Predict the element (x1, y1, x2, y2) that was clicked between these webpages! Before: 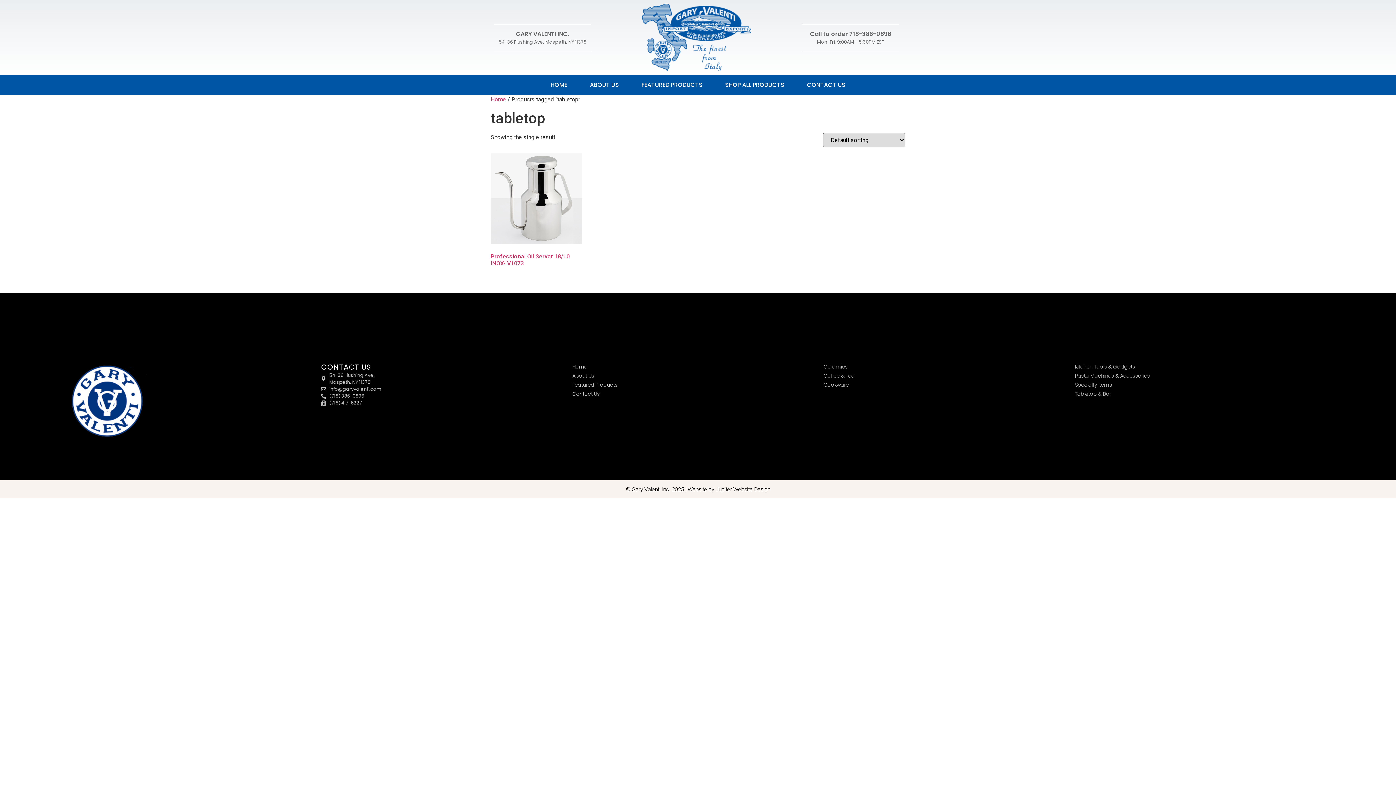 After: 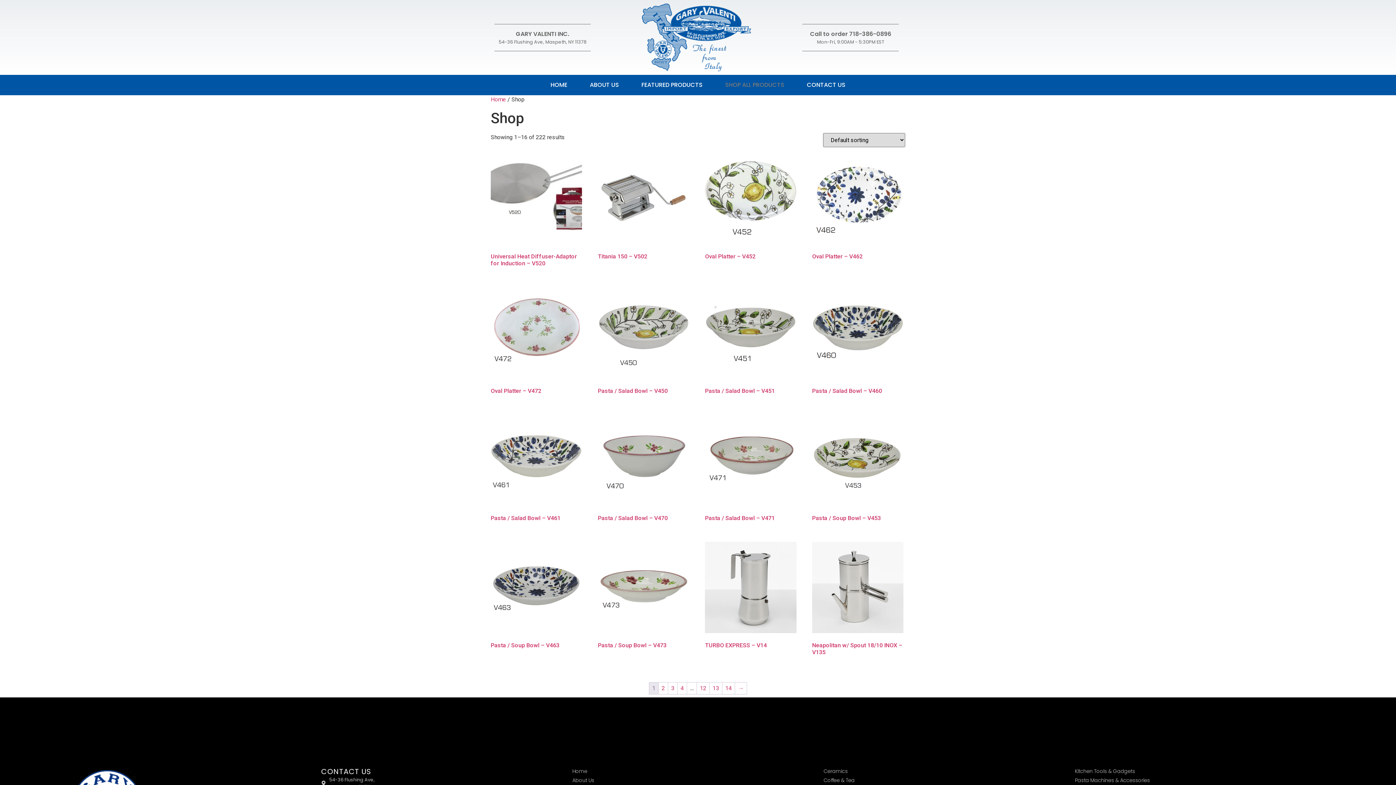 Action: label: SHOP ALL PRODUCTS bbox: (714, 74, 795, 95)